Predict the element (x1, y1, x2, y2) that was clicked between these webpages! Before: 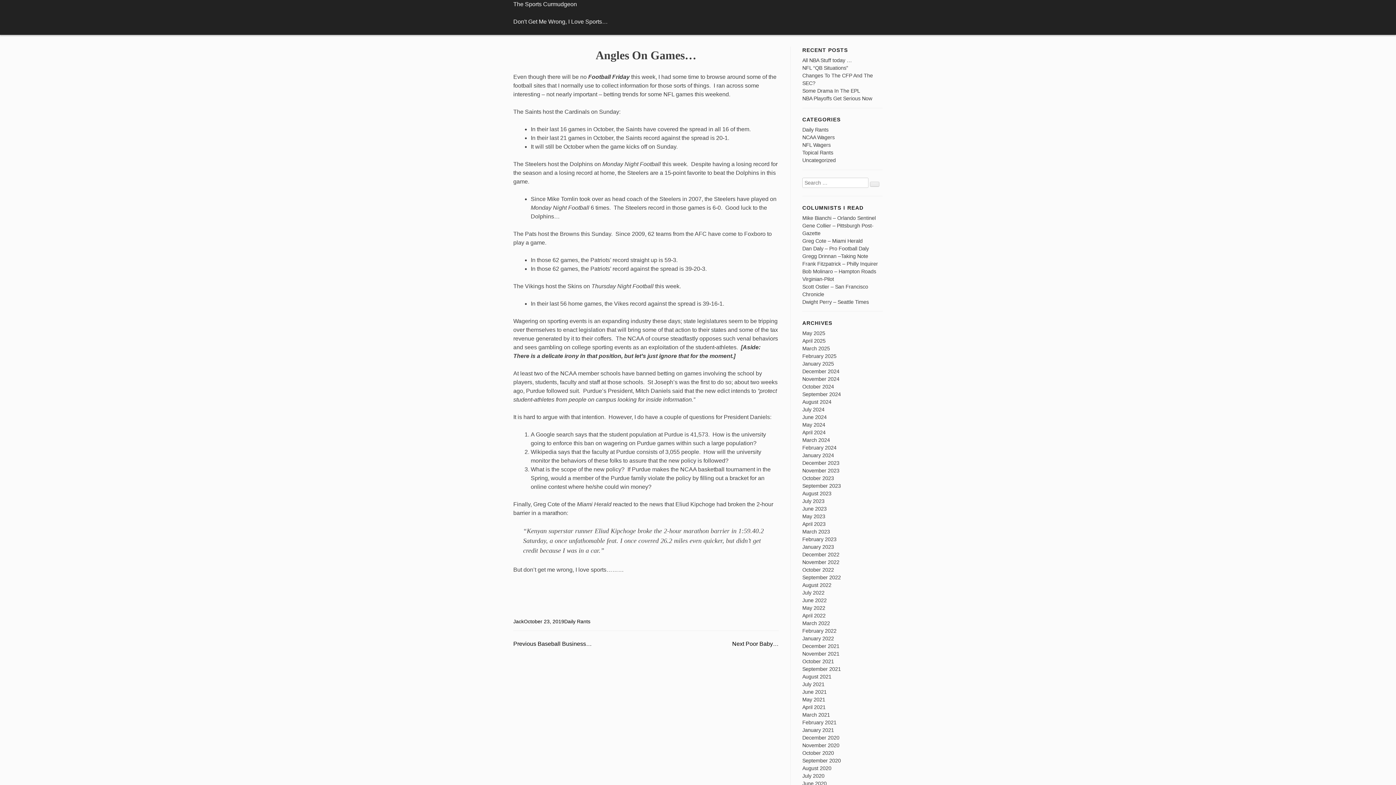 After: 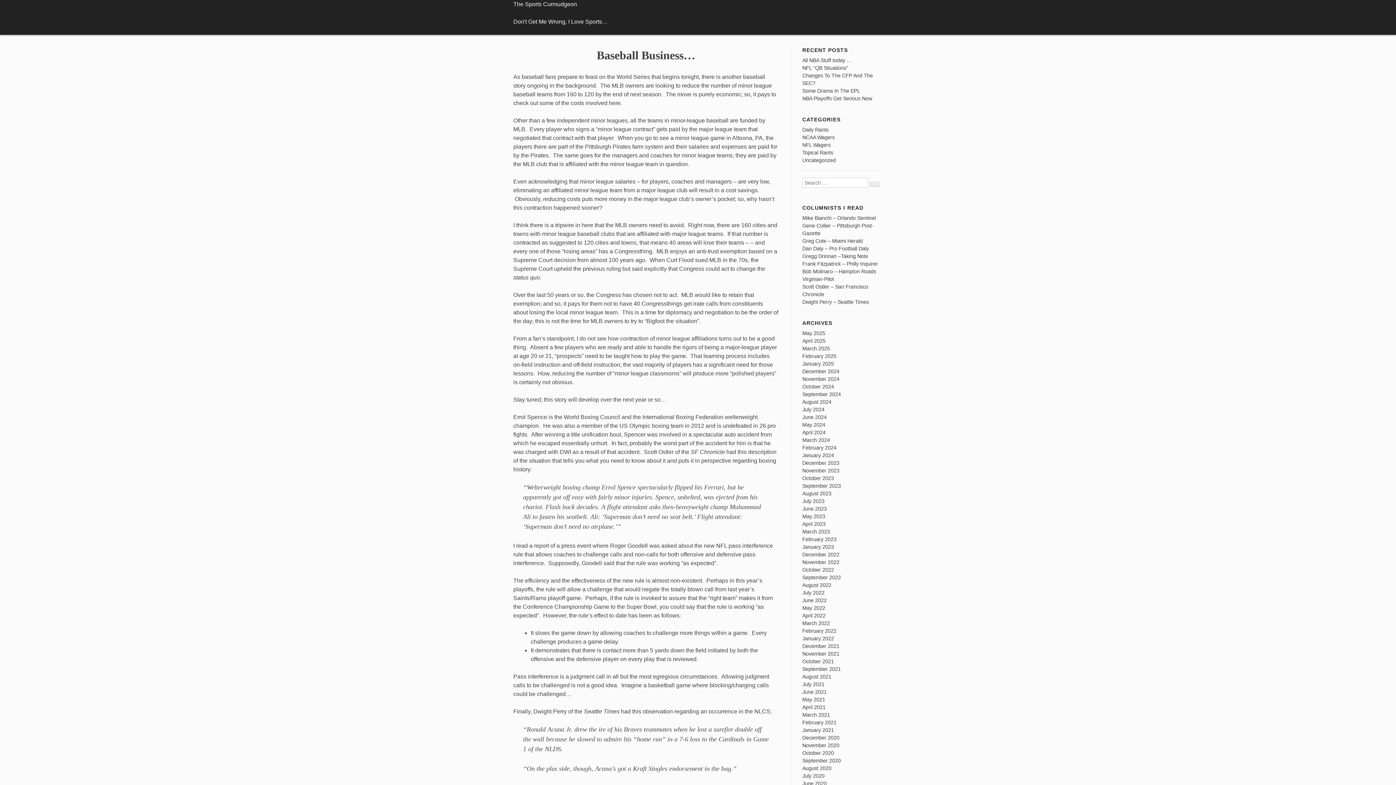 Action: bbox: (513, 641, 592, 647) label: Previous 
Previous post:
Baseball Business…